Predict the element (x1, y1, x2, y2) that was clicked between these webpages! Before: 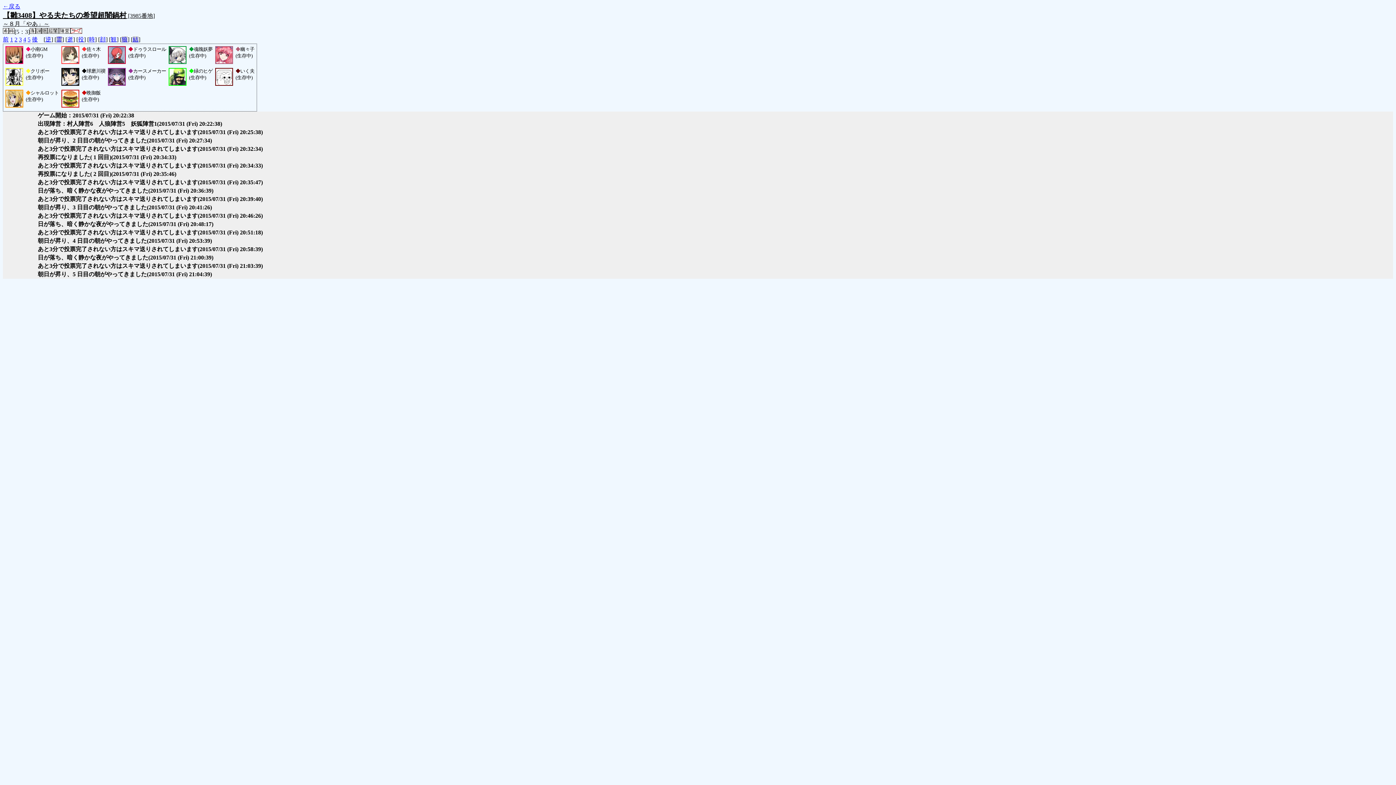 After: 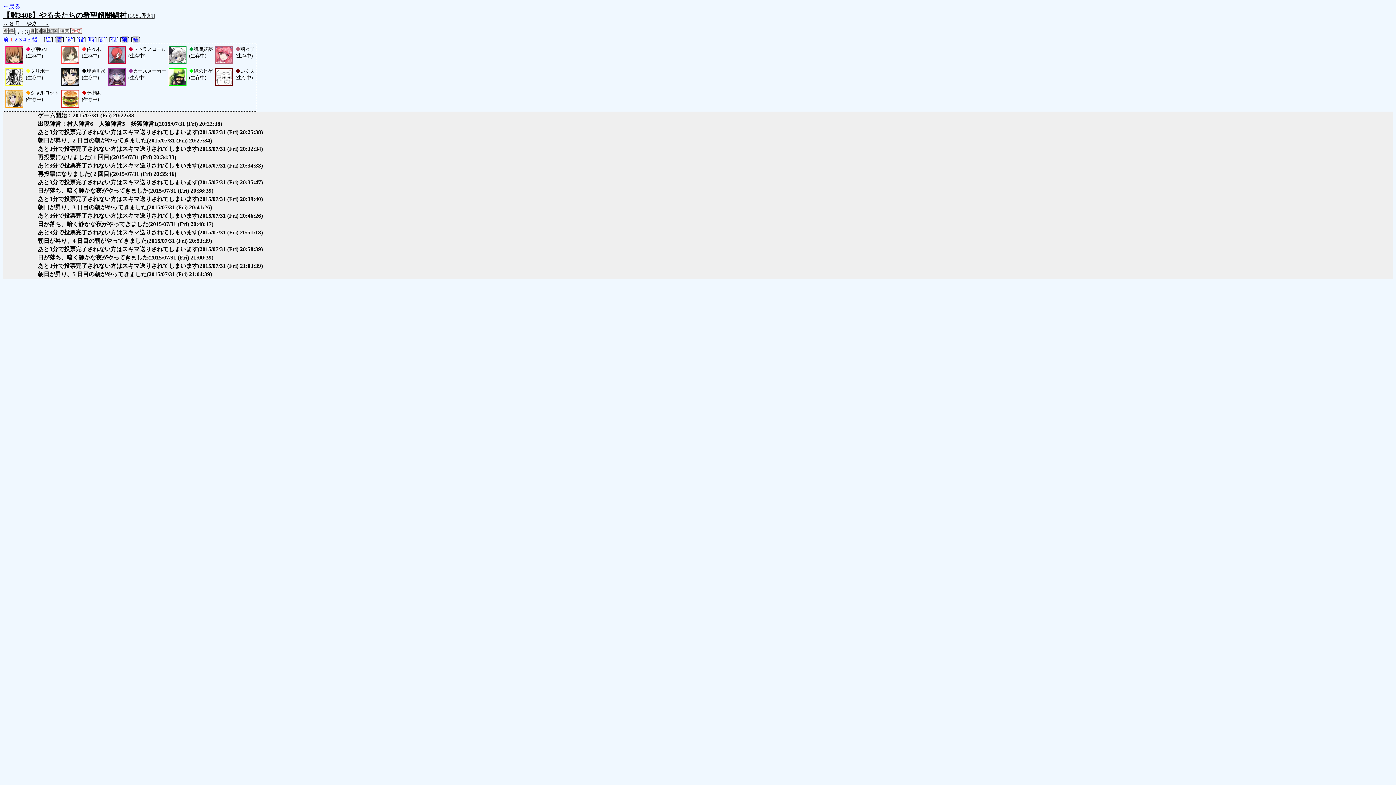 Action: label: 1 bbox: (10, 36, 13, 42)